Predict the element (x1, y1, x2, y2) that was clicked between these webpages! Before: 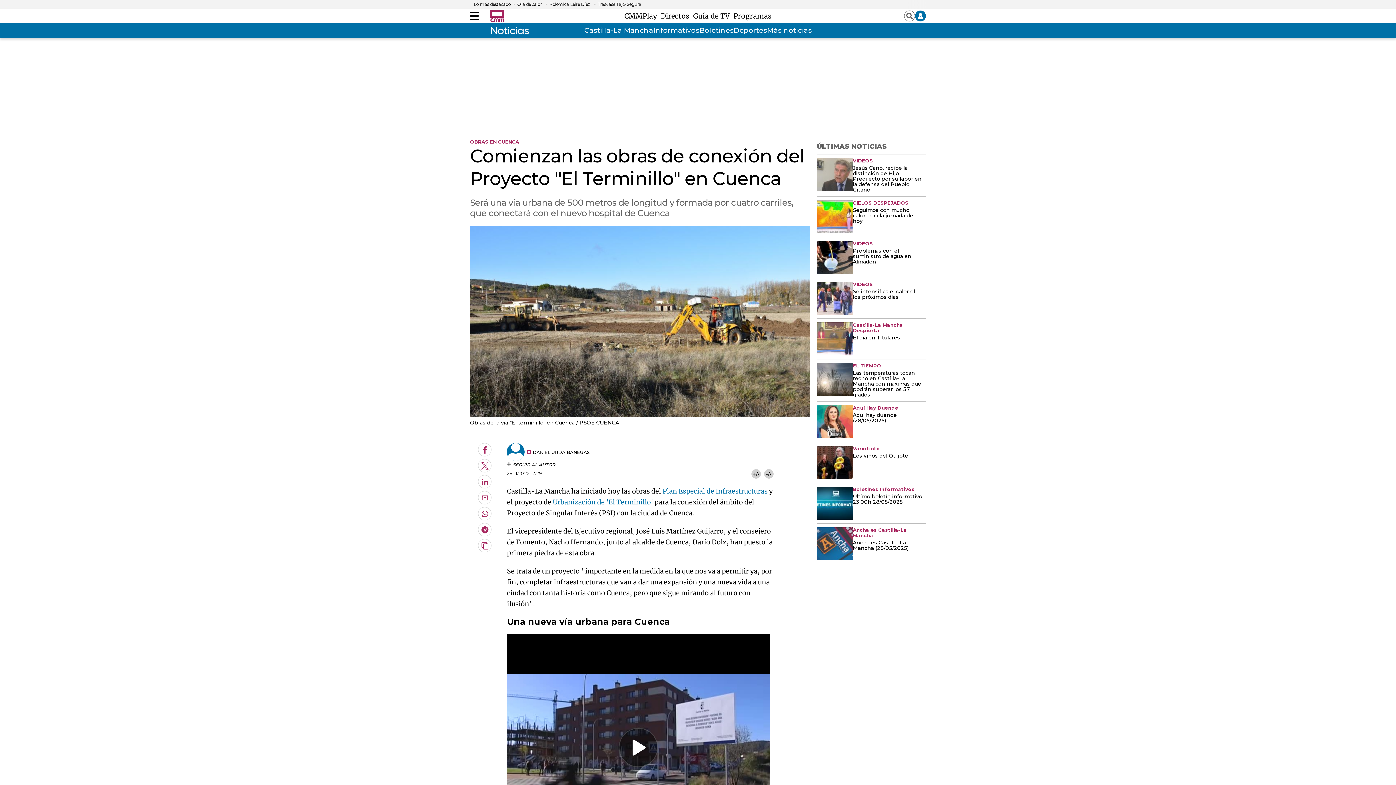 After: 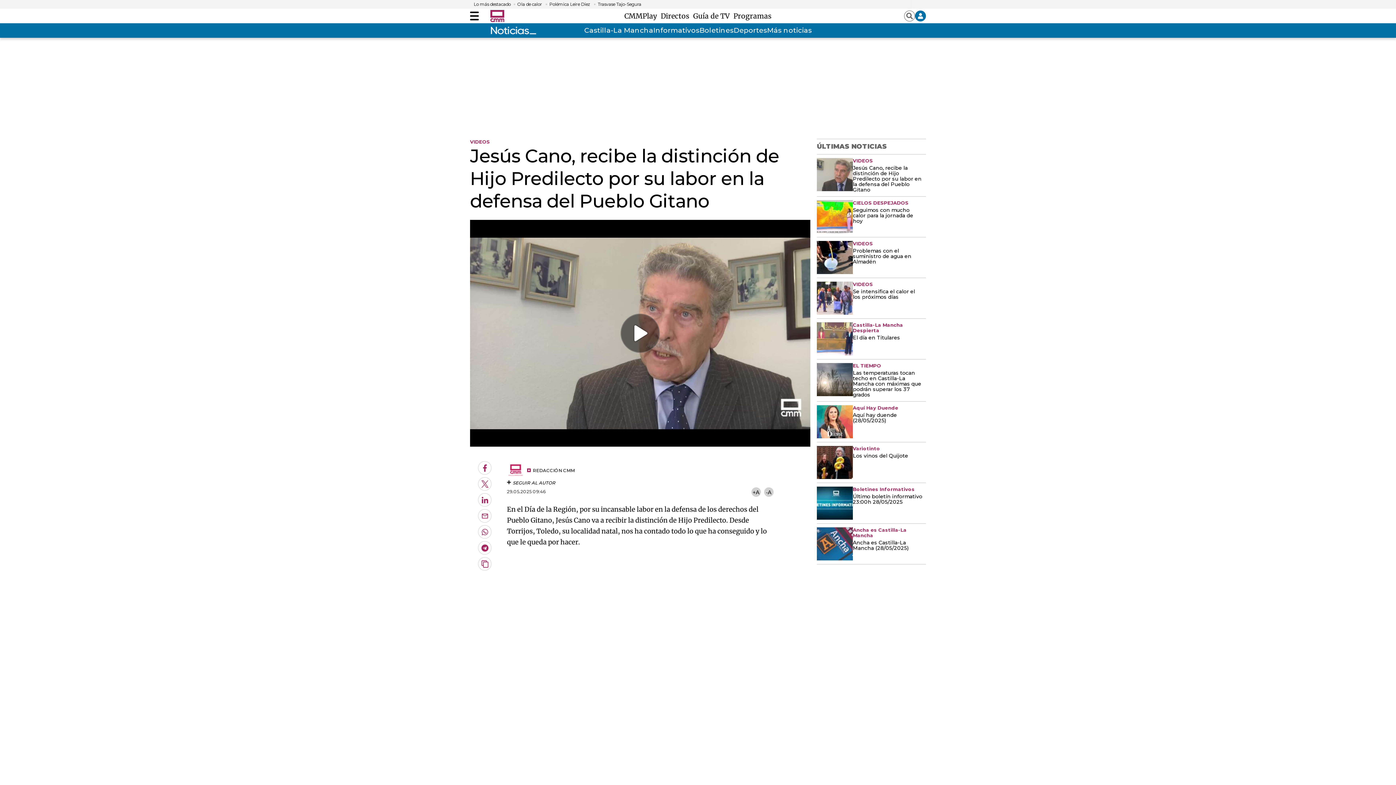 Action: label: Jesús Cano, recibe la distinción de Hijo Predilecto por su labor en la defensa del Pueblo Gitano bbox: (853, 165, 922, 192)